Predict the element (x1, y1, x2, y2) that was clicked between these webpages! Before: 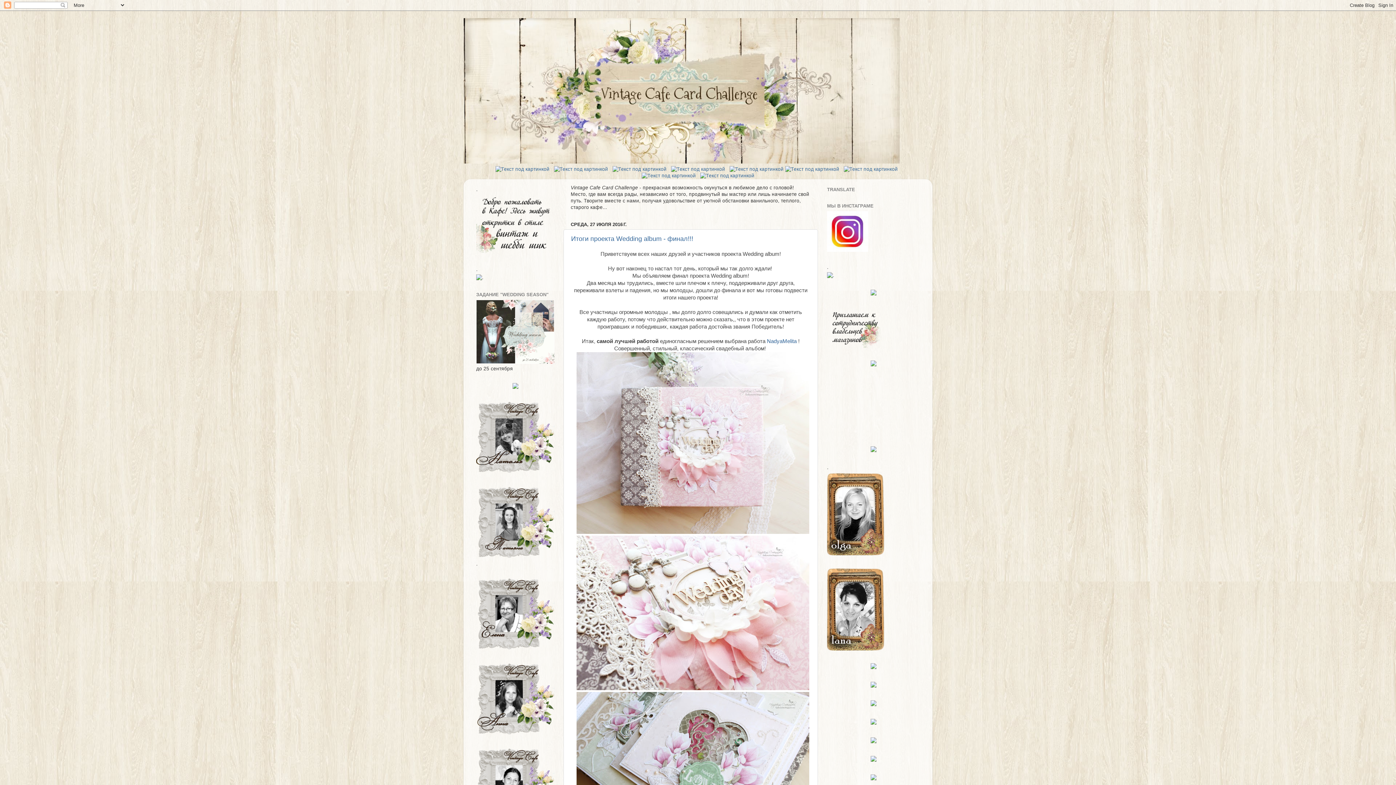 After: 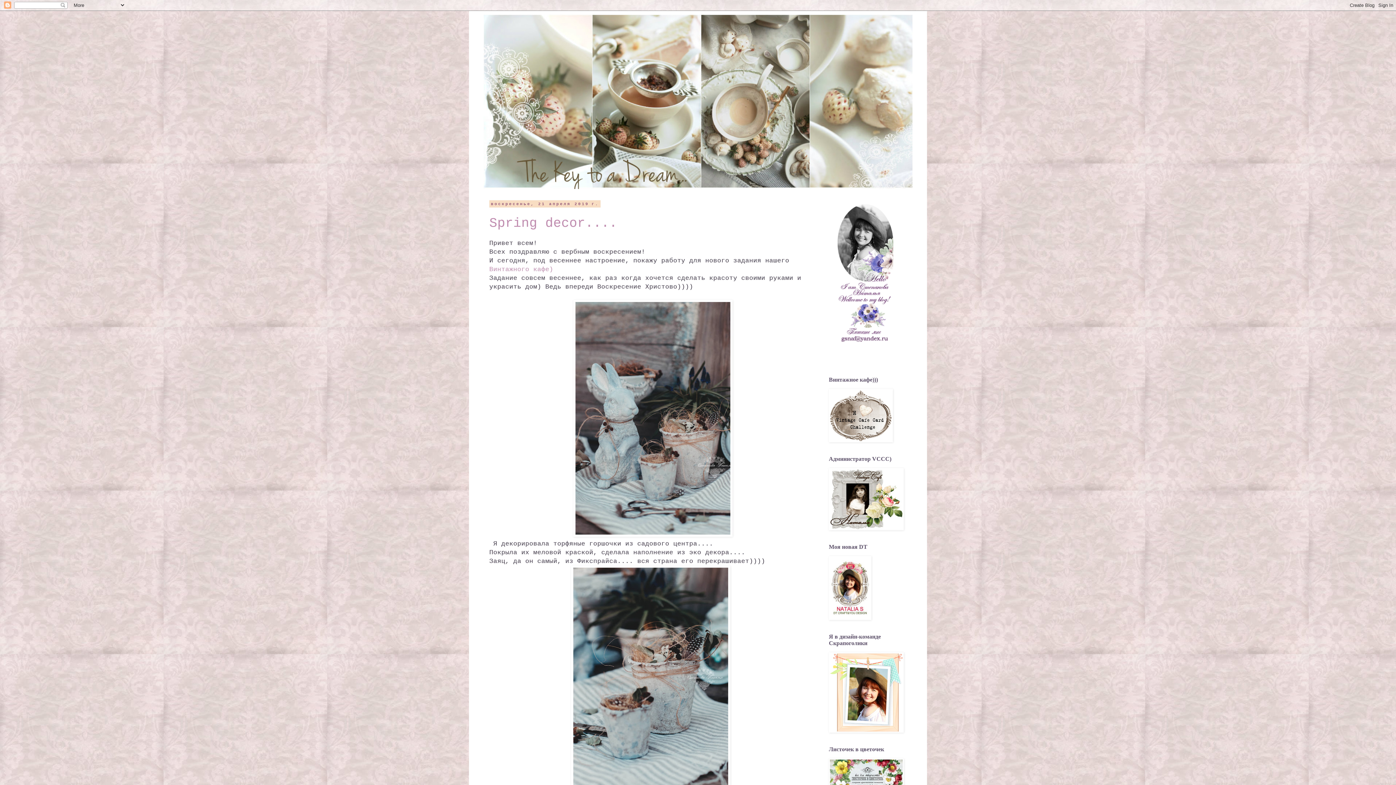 Action: bbox: (476, 469, 554, 475)